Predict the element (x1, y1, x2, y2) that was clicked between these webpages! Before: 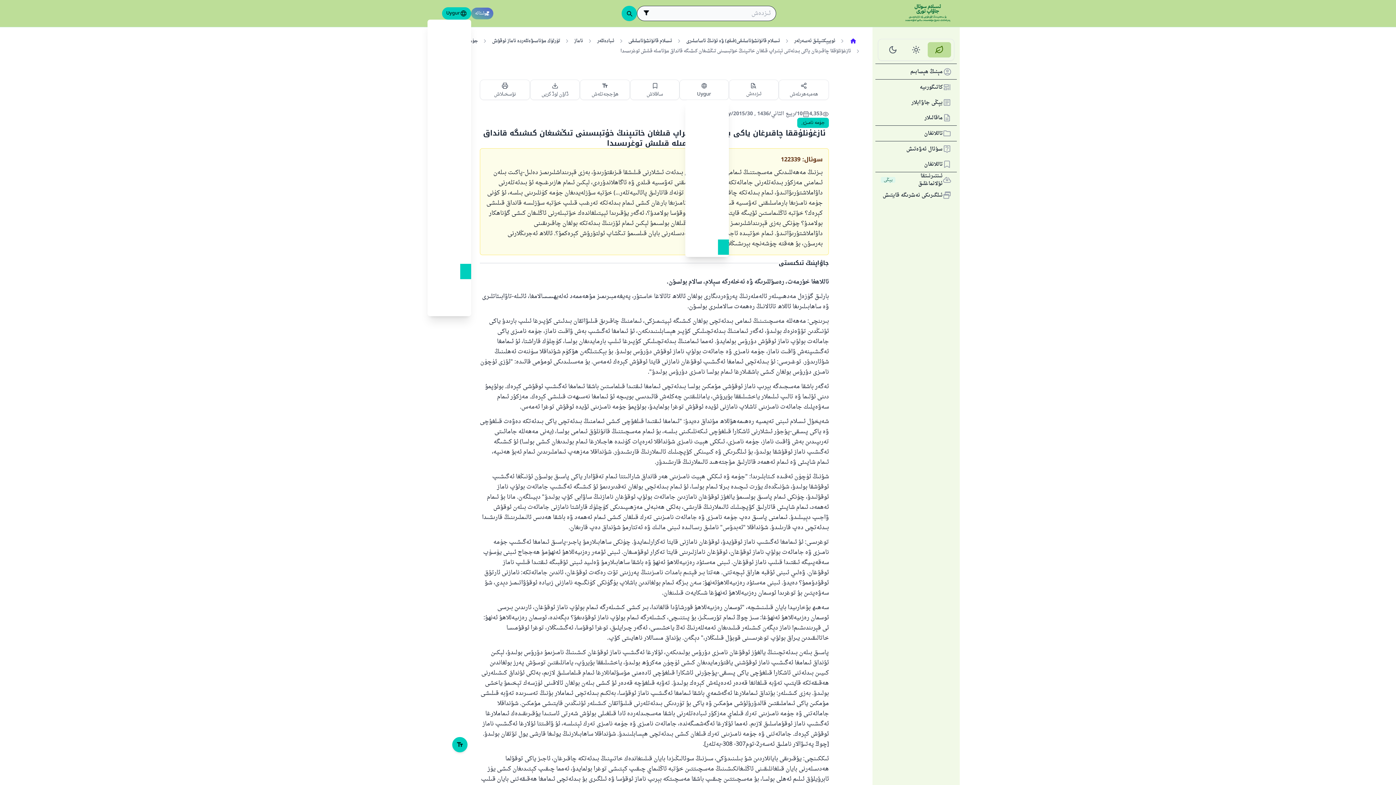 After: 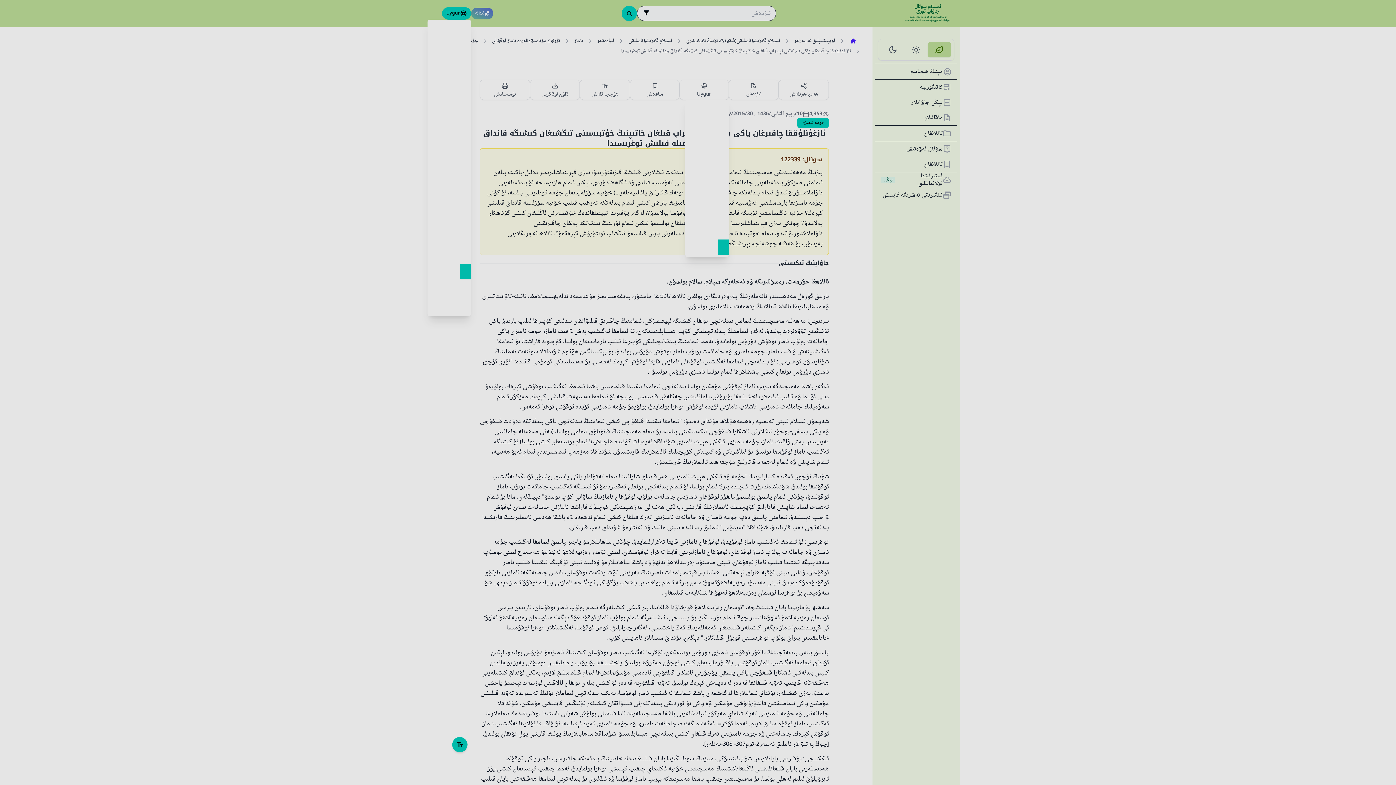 Action: label: ھۆججەتلەش bbox: (580, 79, 630, 100)